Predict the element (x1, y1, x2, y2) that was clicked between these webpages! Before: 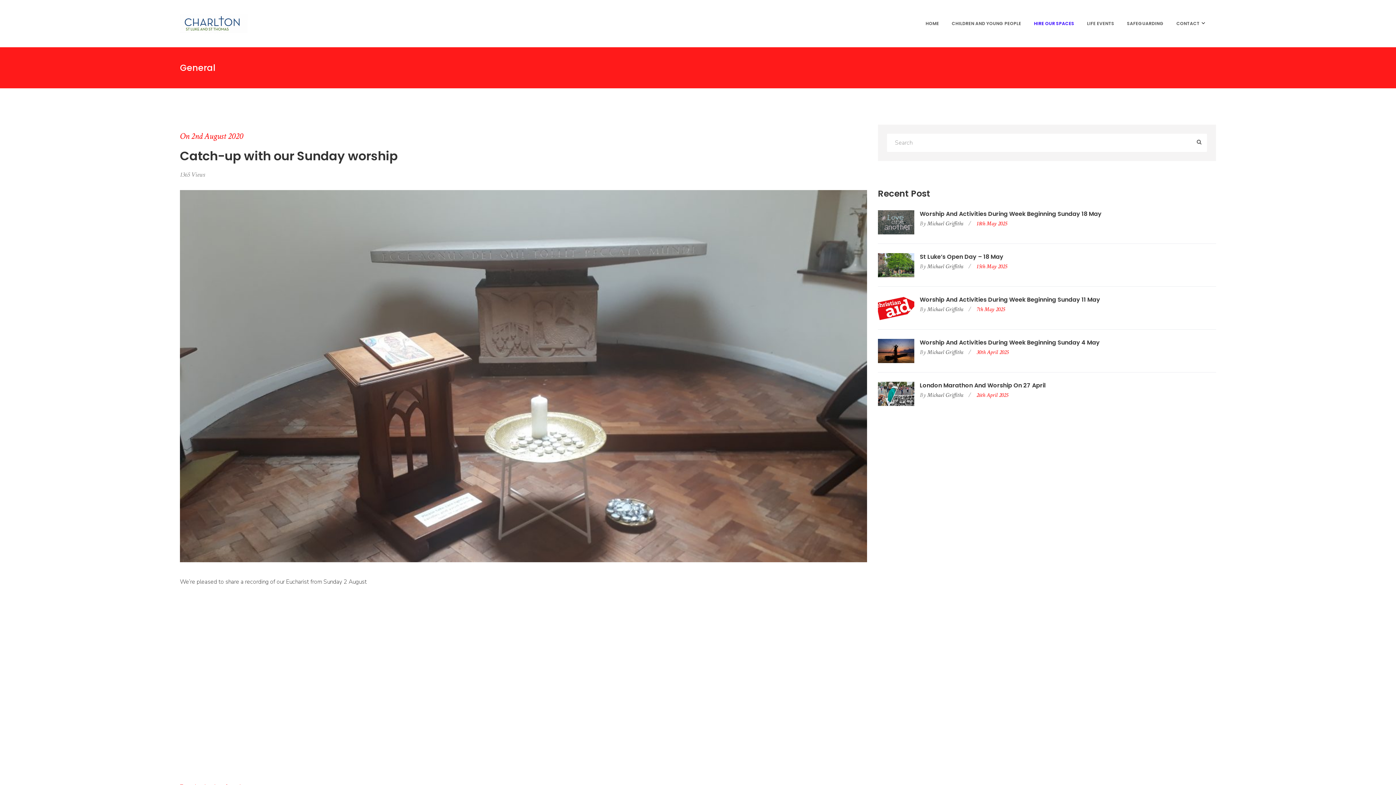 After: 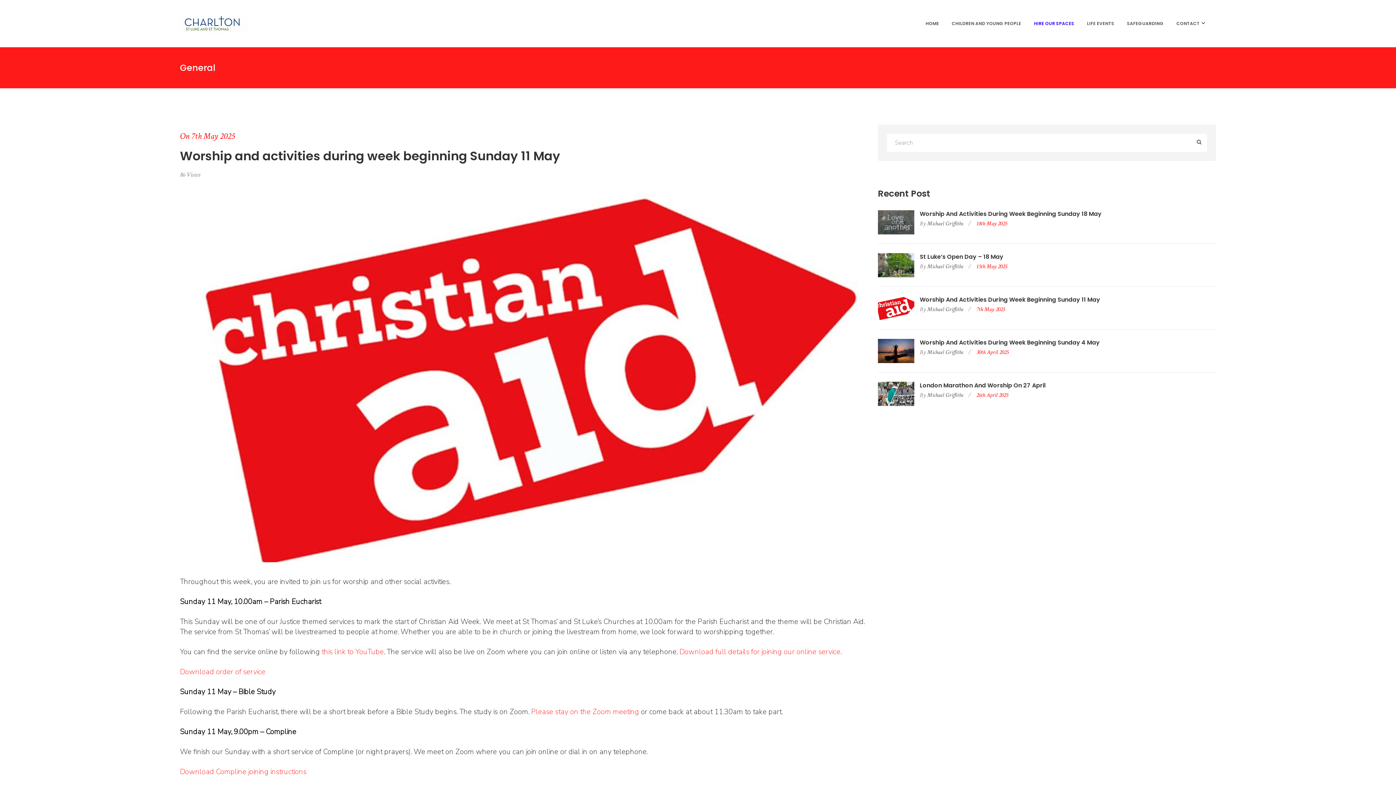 Action: label: 7th May 2025 bbox: (976, 305, 1005, 313)